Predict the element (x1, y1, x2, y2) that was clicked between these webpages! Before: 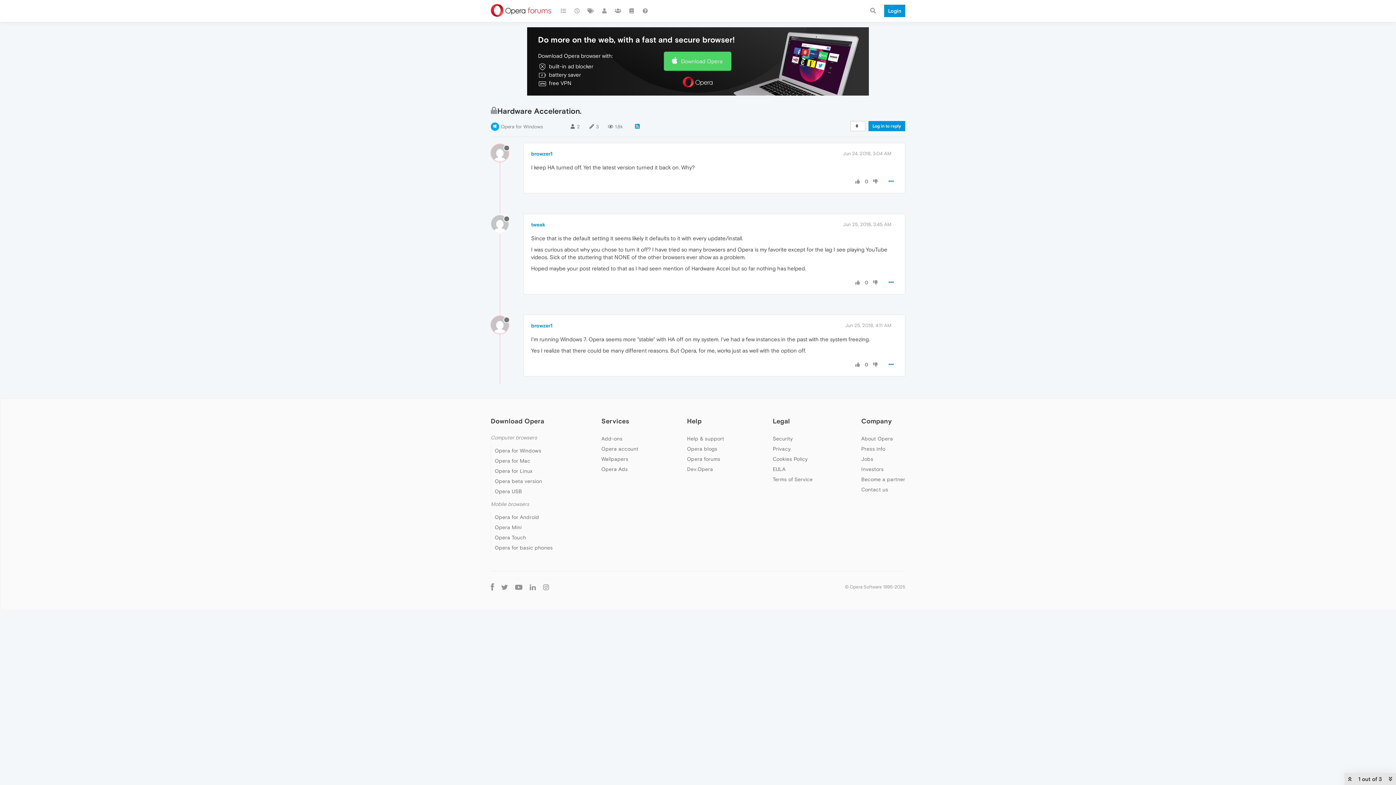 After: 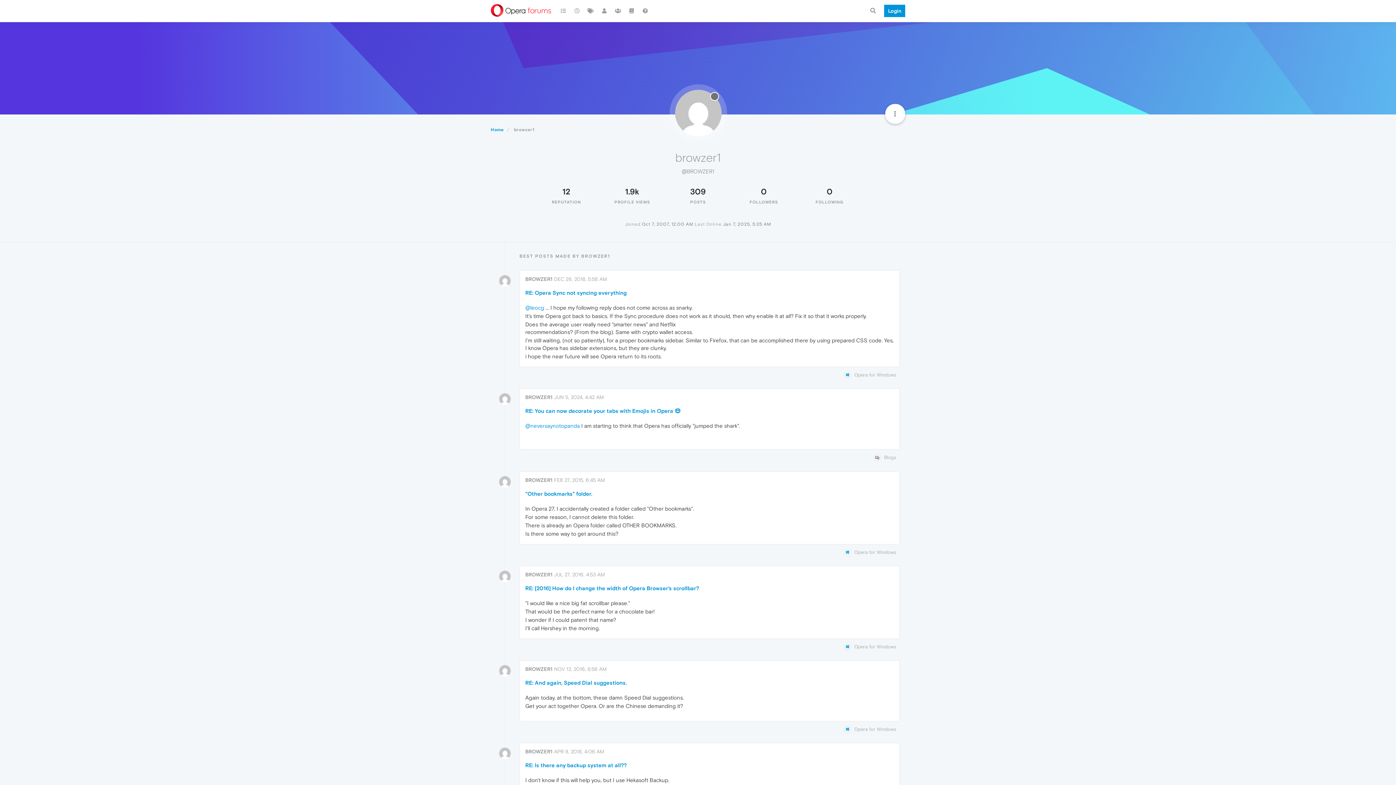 Action: label: browzer1 bbox: (531, 322, 552, 328)